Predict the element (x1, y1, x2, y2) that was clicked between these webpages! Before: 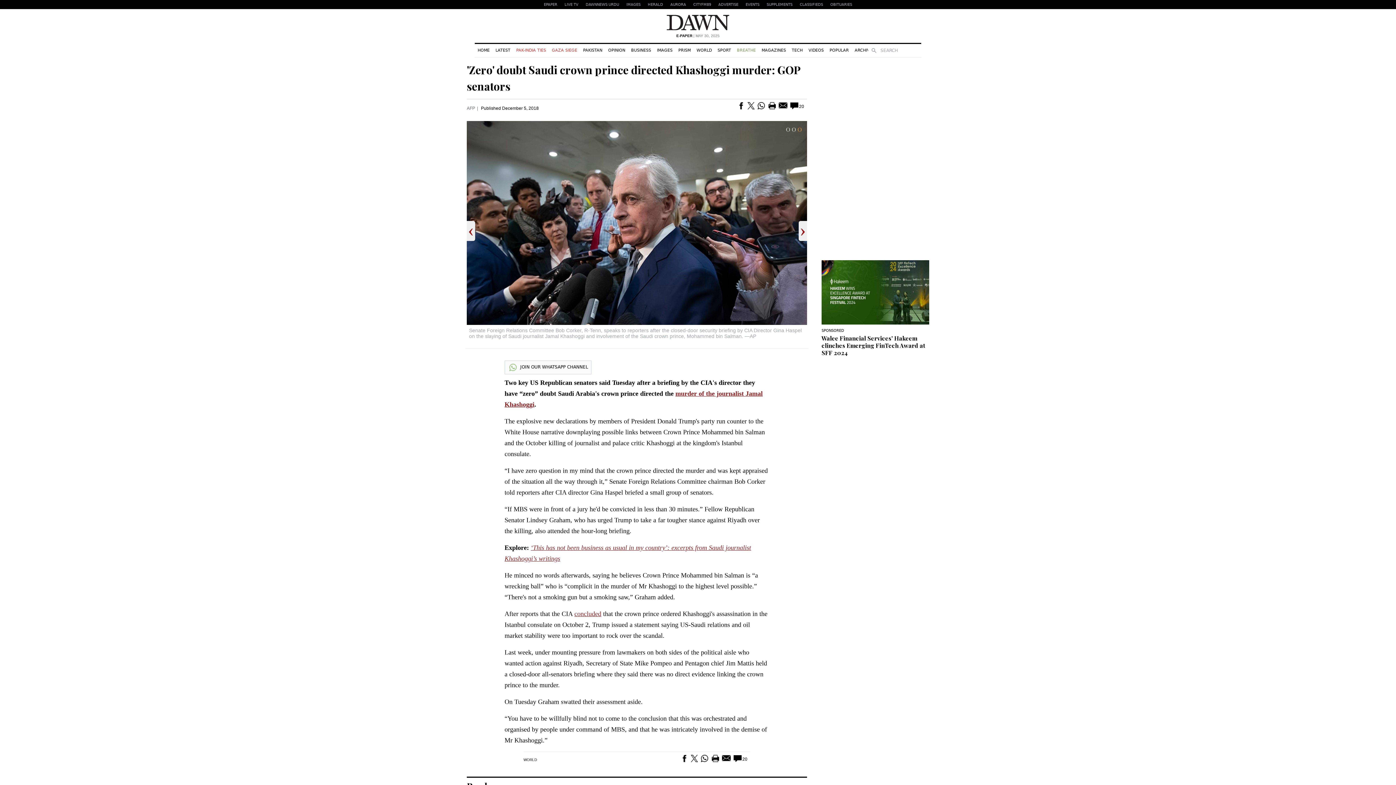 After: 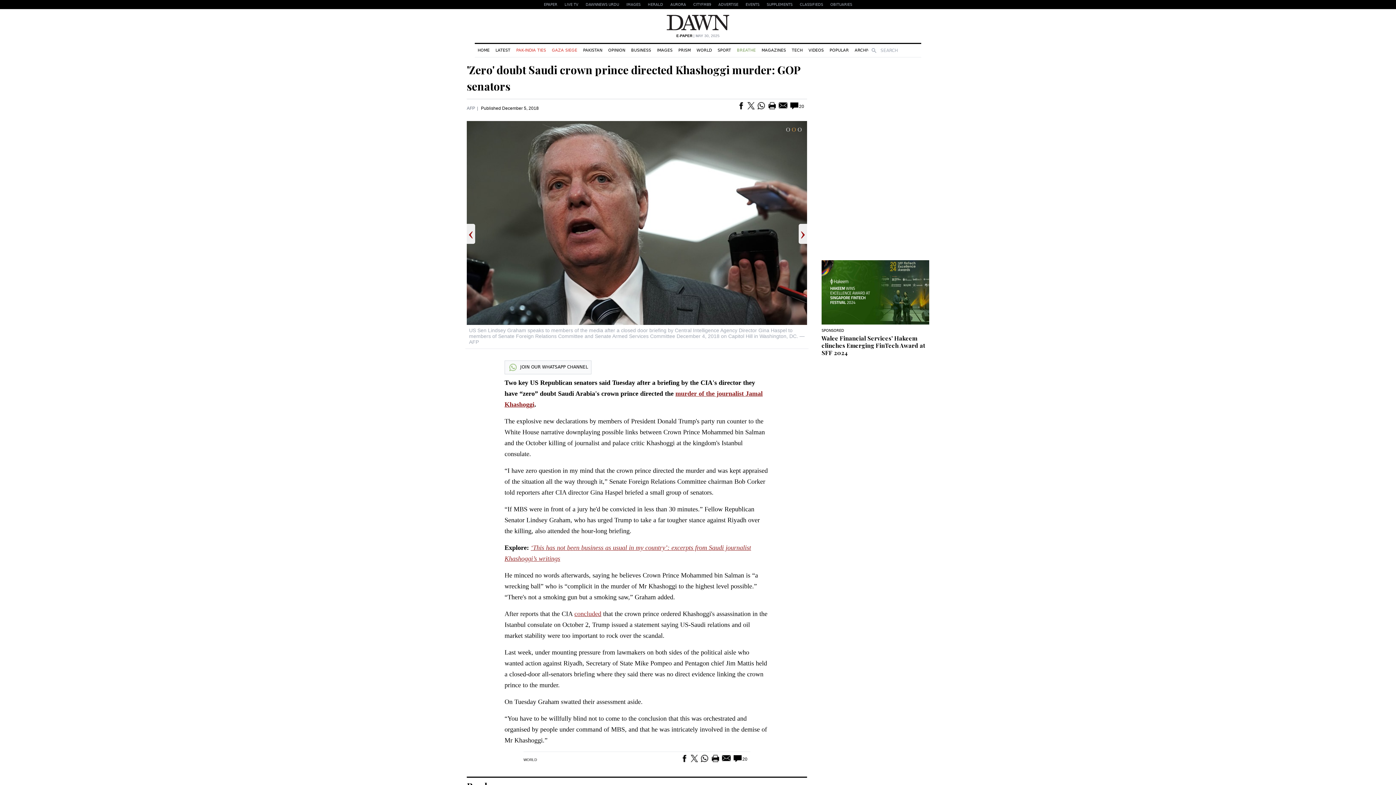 Action: bbox: (826, 0, 856, 9) label: OBITUARIES